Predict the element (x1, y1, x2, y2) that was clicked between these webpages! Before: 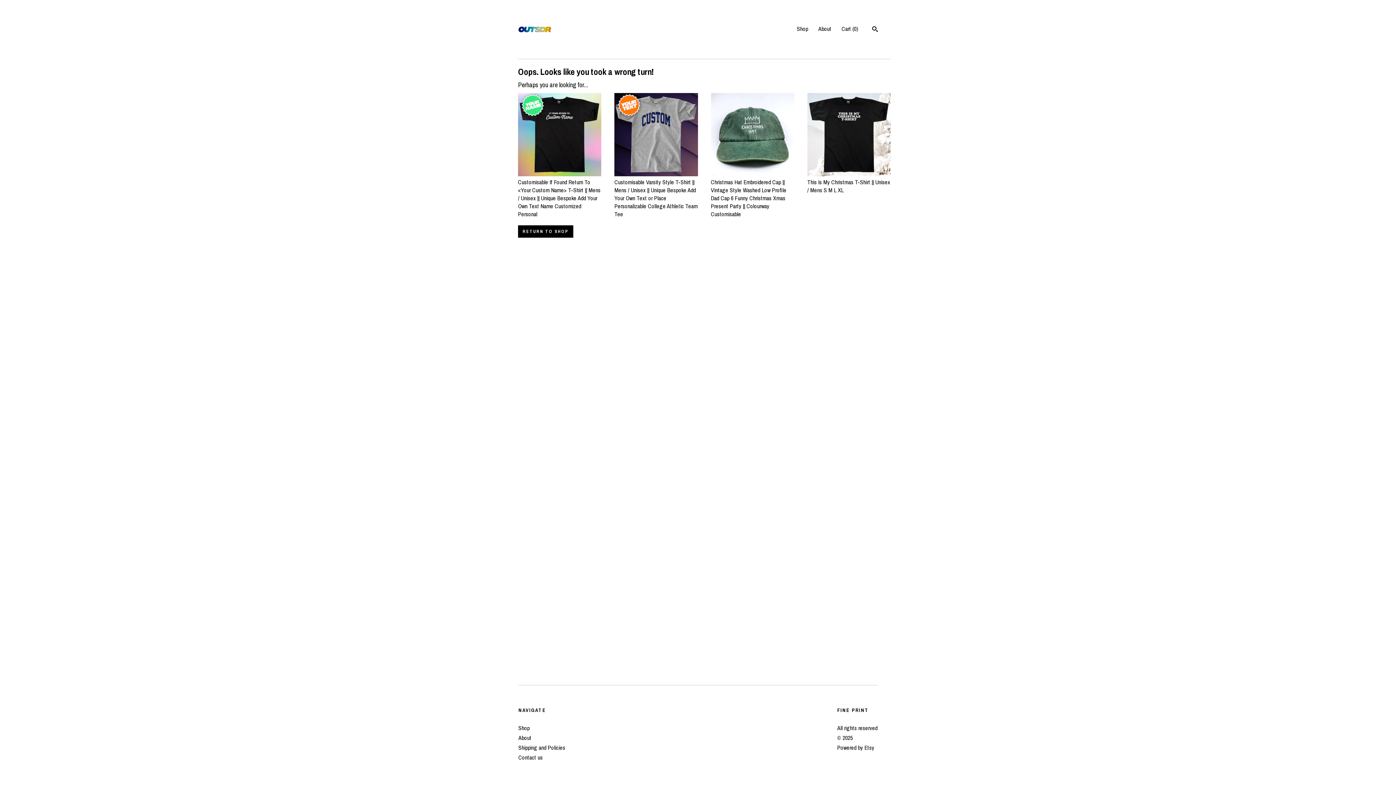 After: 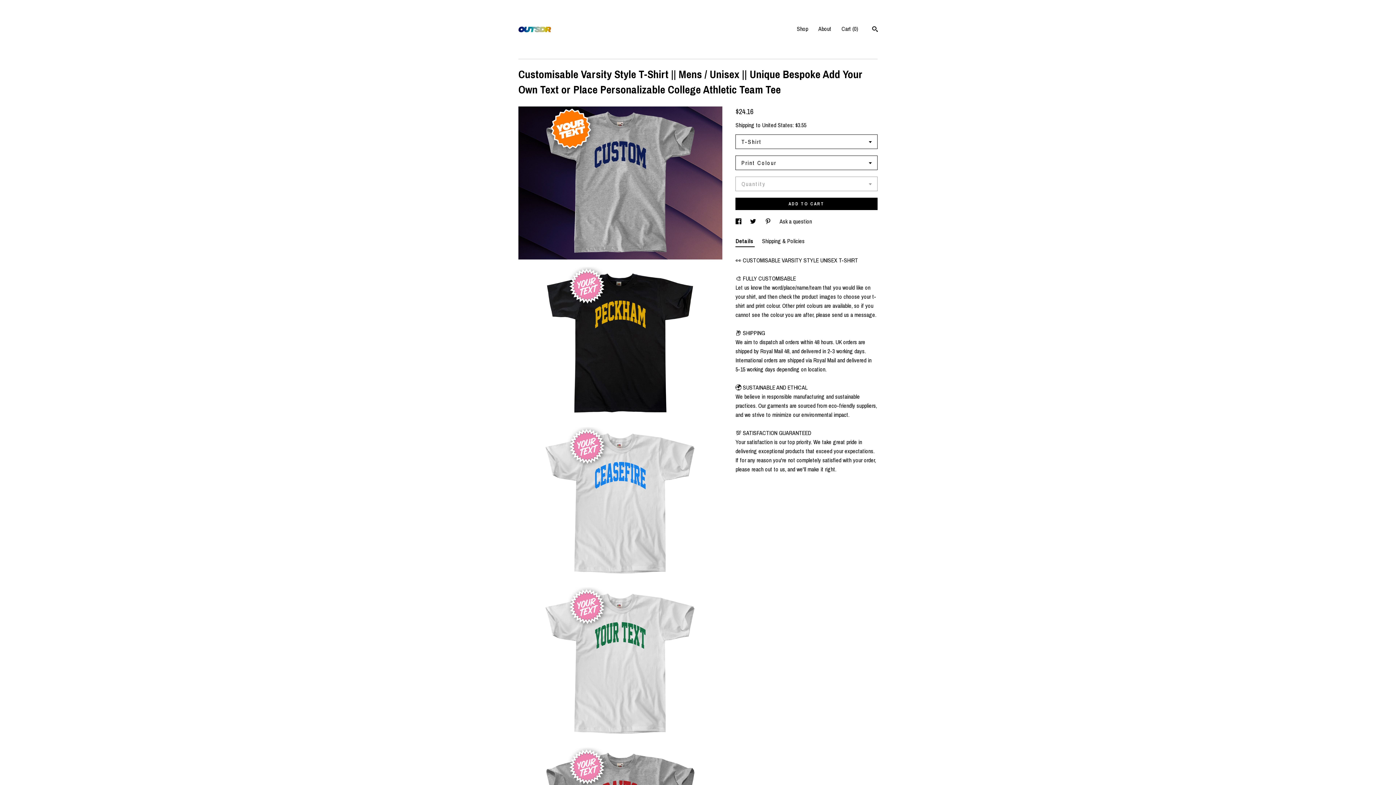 Action: bbox: (614, 170, 698, 218) label:  Customisable Varsity Style T-Shirt || Mens / Unisex || Unique Bespoke Add Your Own Text or Place Personalizable College Athletic Team Tee